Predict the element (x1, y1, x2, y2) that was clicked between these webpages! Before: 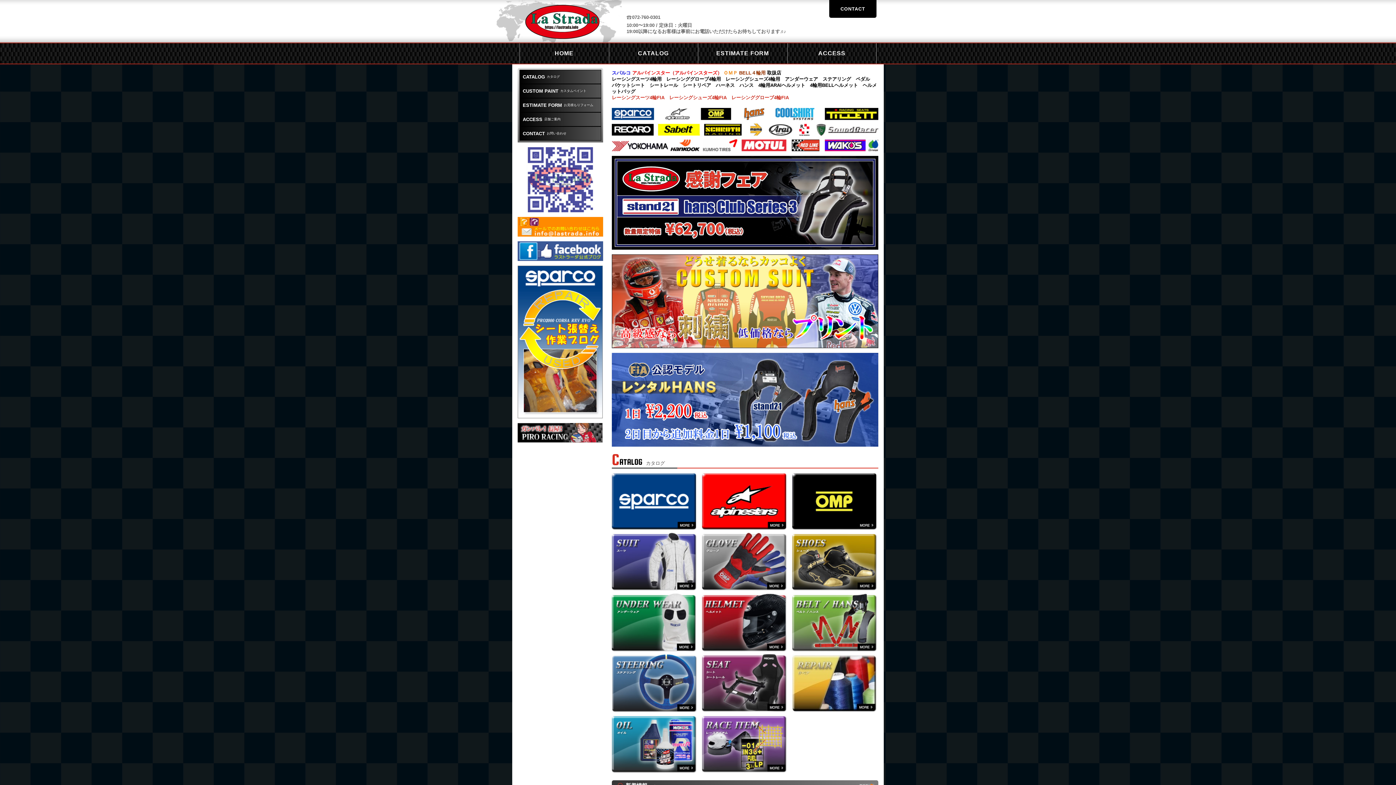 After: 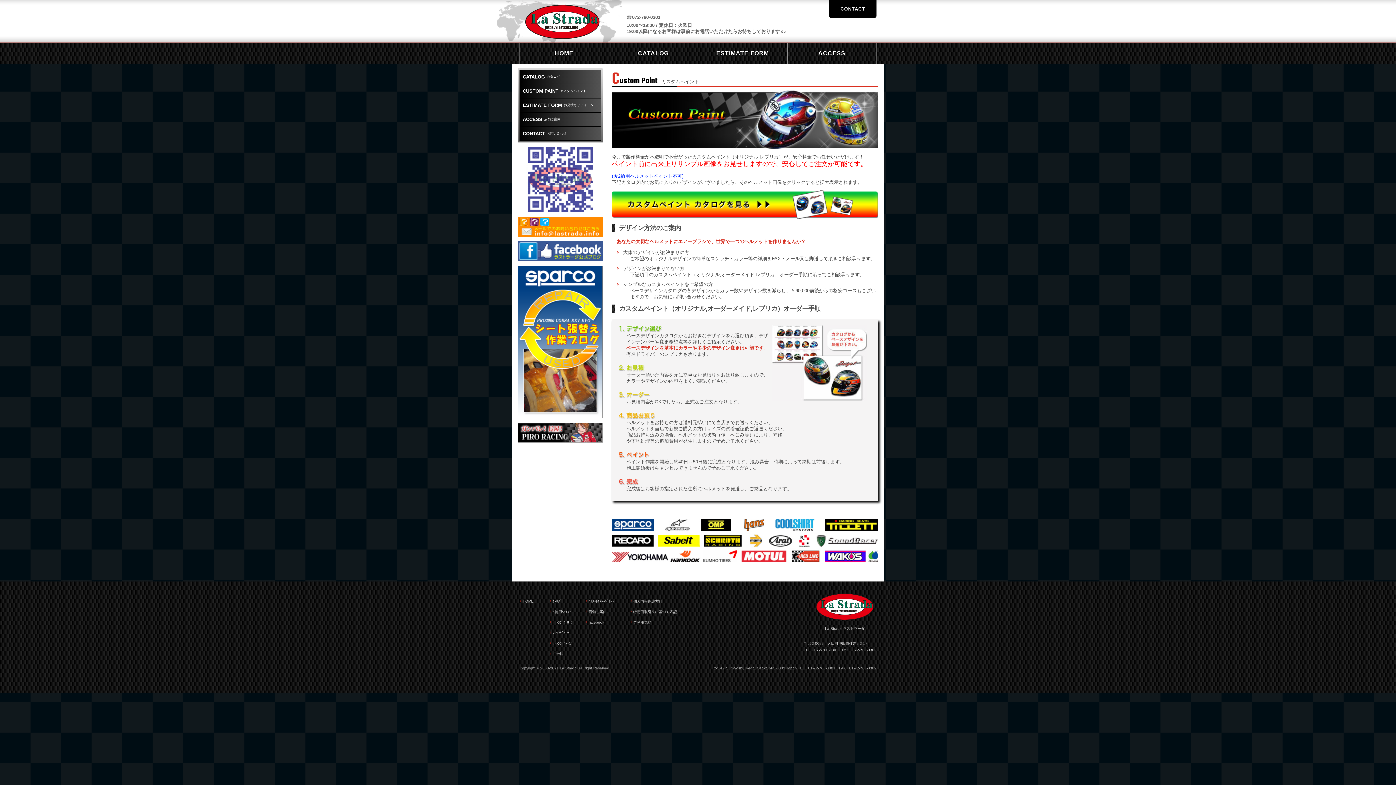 Action: label: CUSTOM PAINTカスタムペイント bbox: (519, 84, 601, 98)